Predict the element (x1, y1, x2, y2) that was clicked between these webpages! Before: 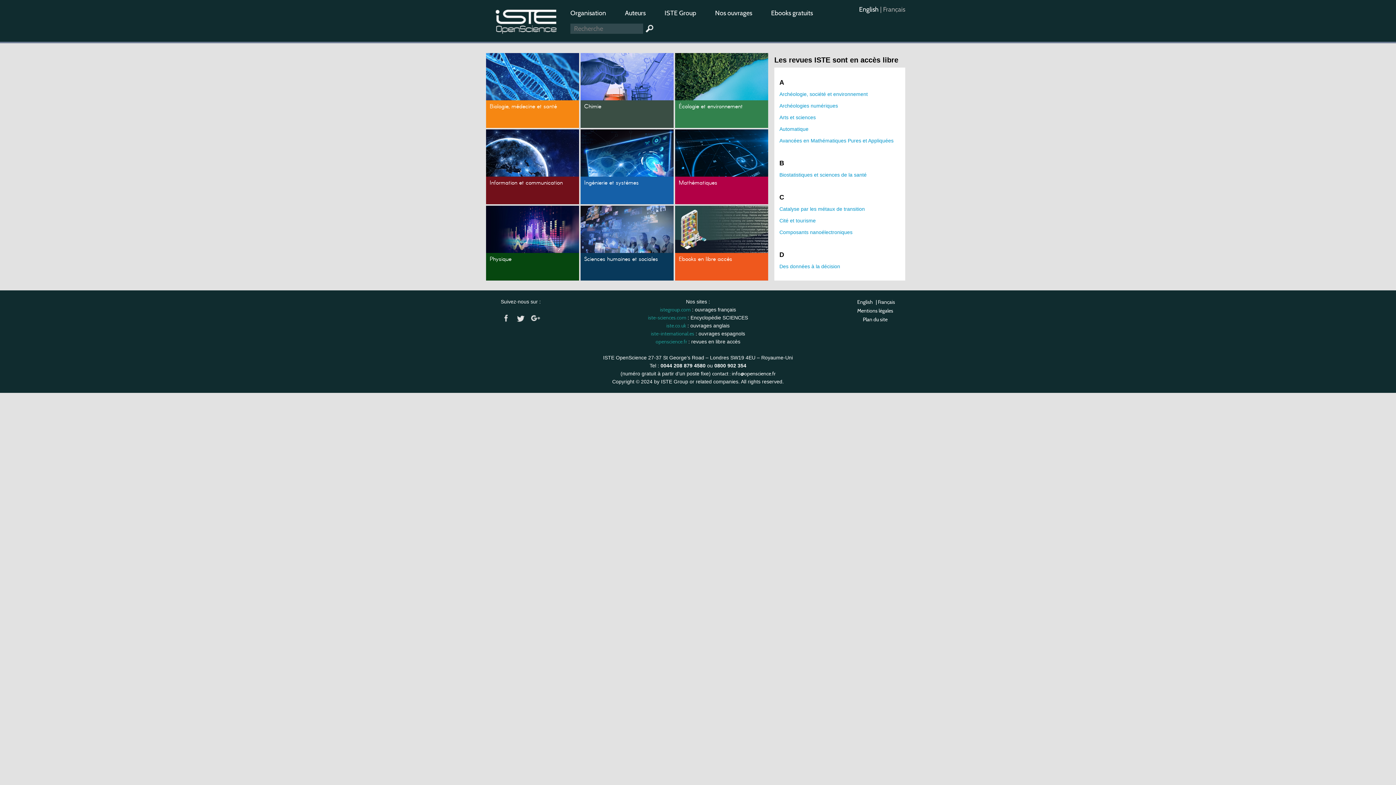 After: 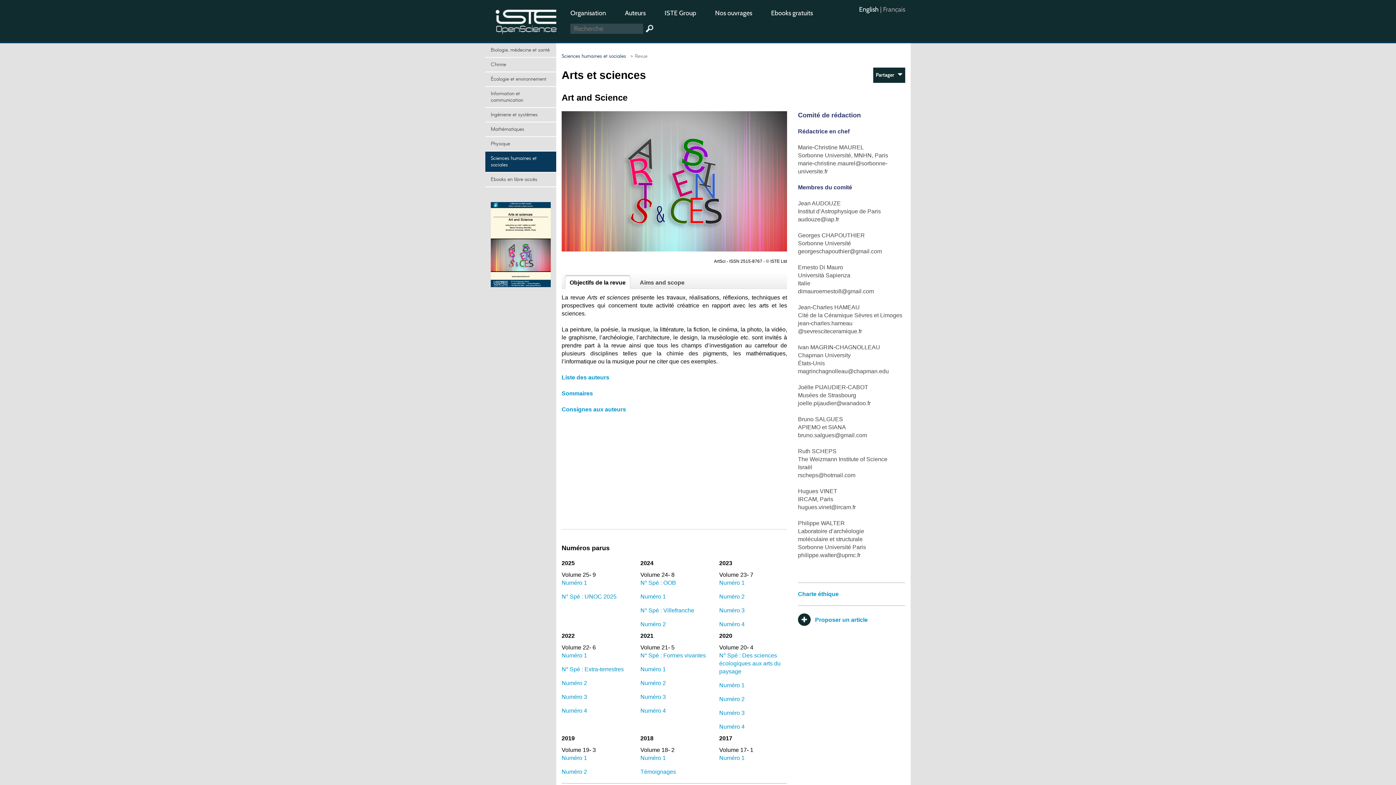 Action: bbox: (779, 113, 816, 125) label: Arts et sciences